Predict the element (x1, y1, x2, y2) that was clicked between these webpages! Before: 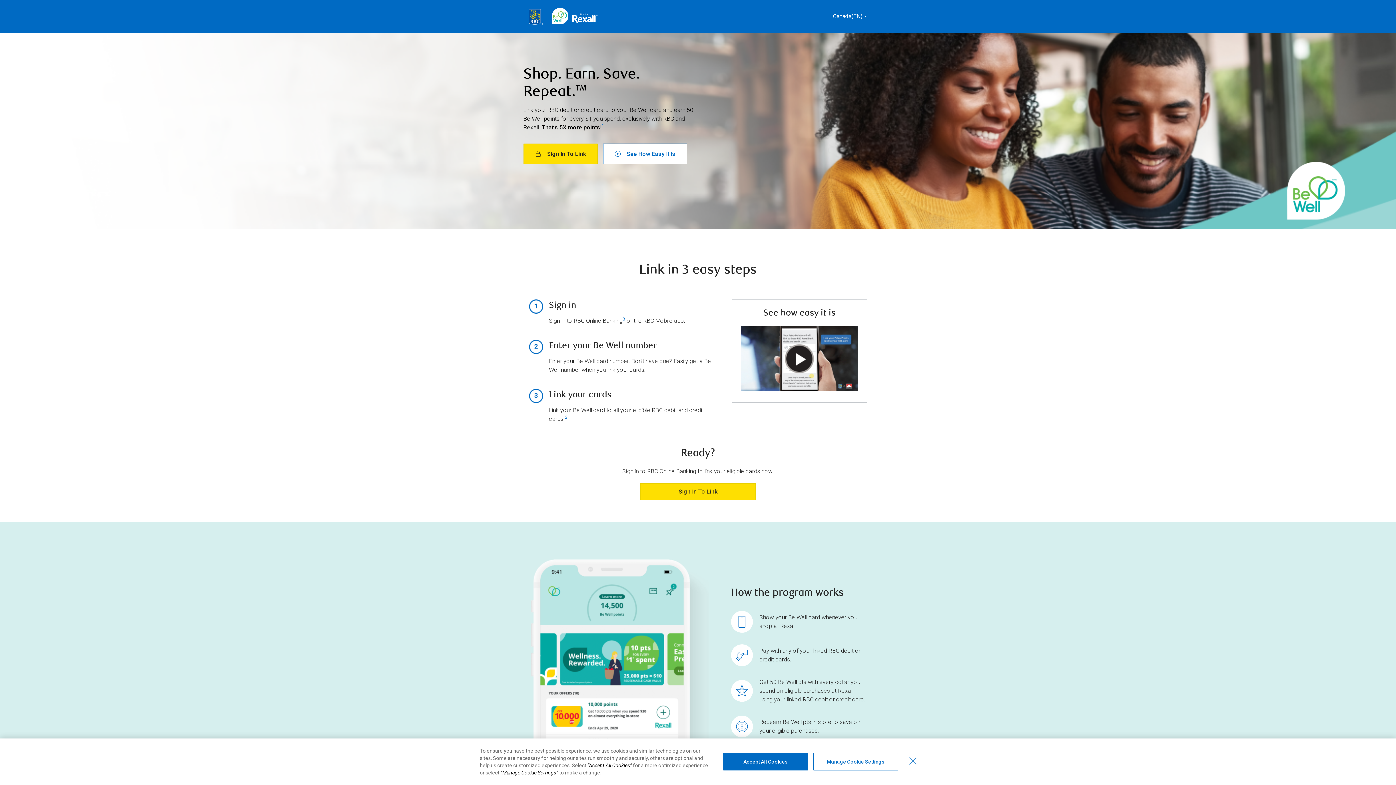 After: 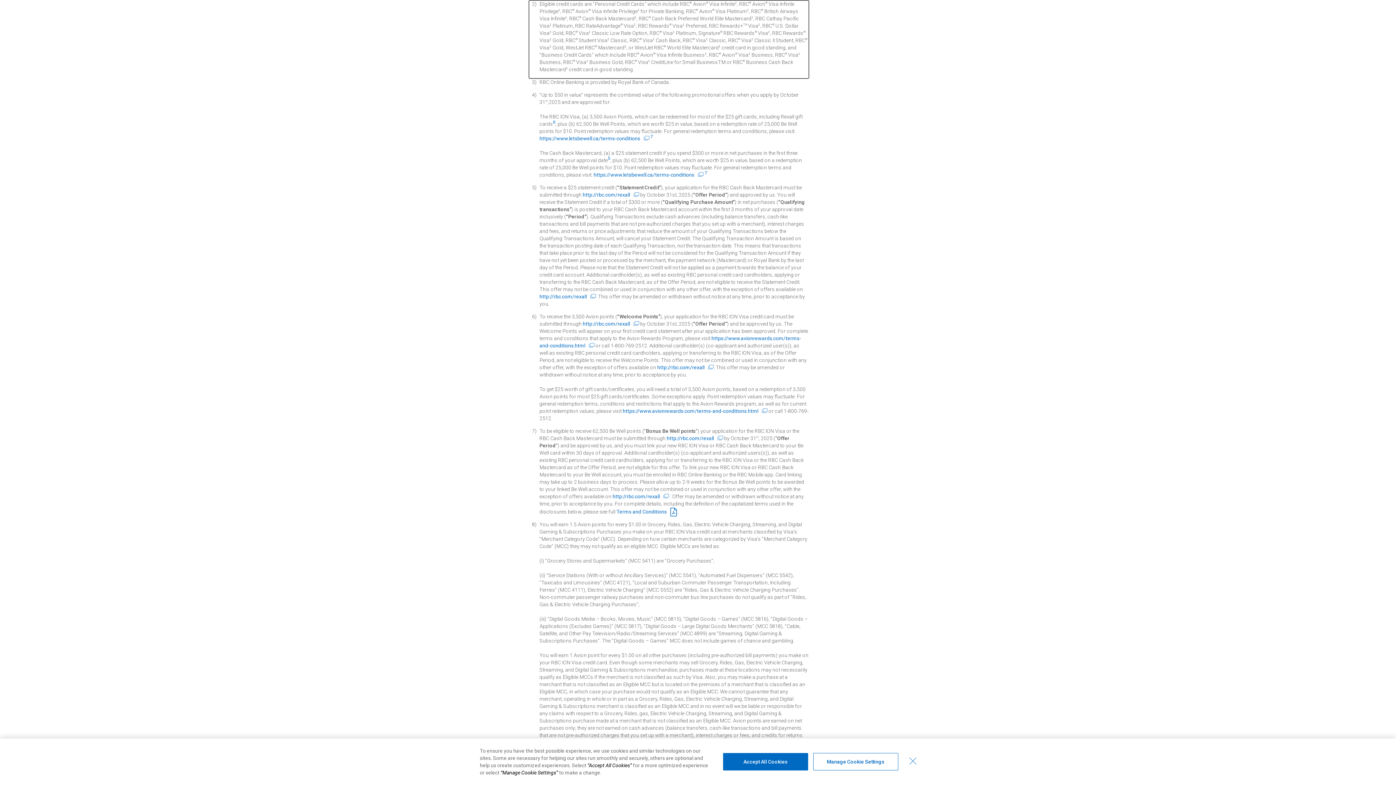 Action: bbox: (565, 414, 567, 419) label: 2